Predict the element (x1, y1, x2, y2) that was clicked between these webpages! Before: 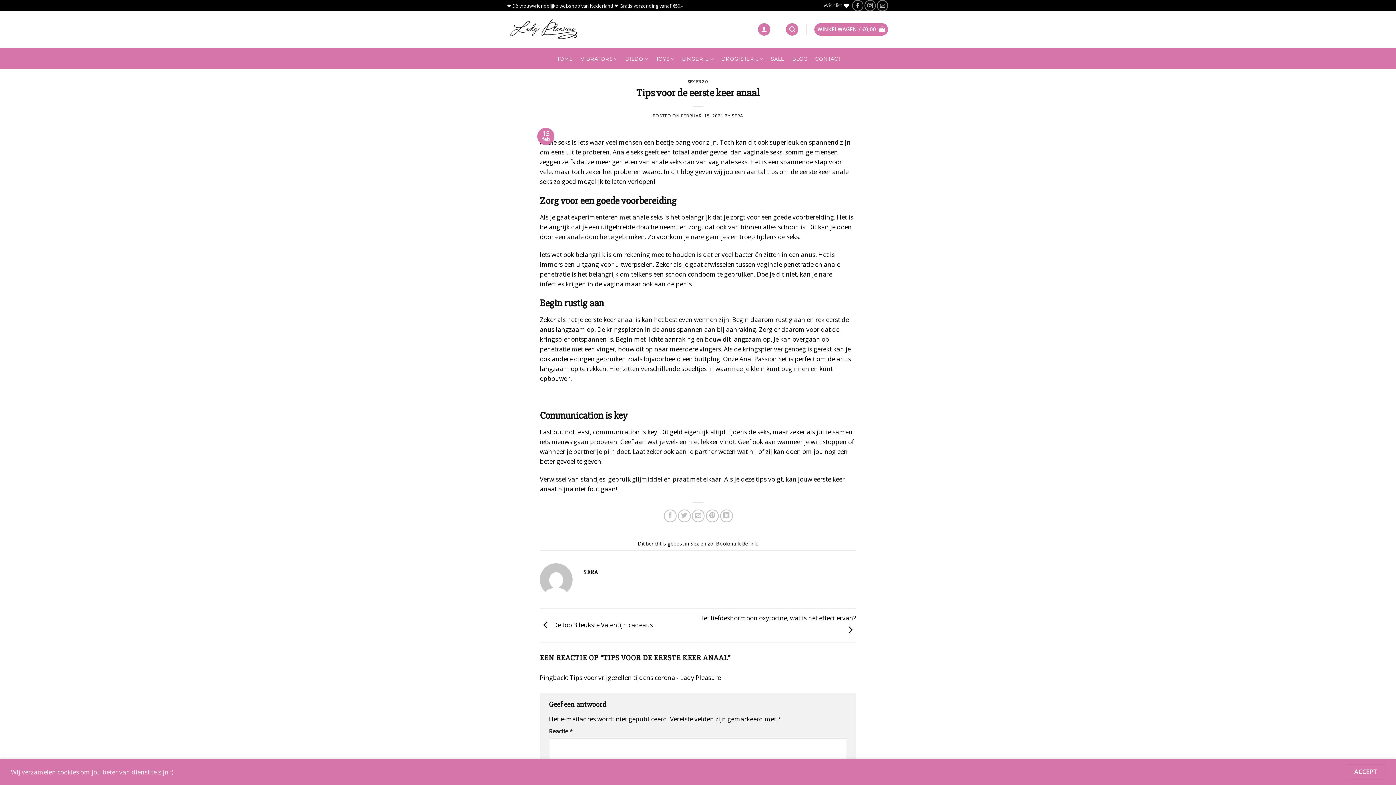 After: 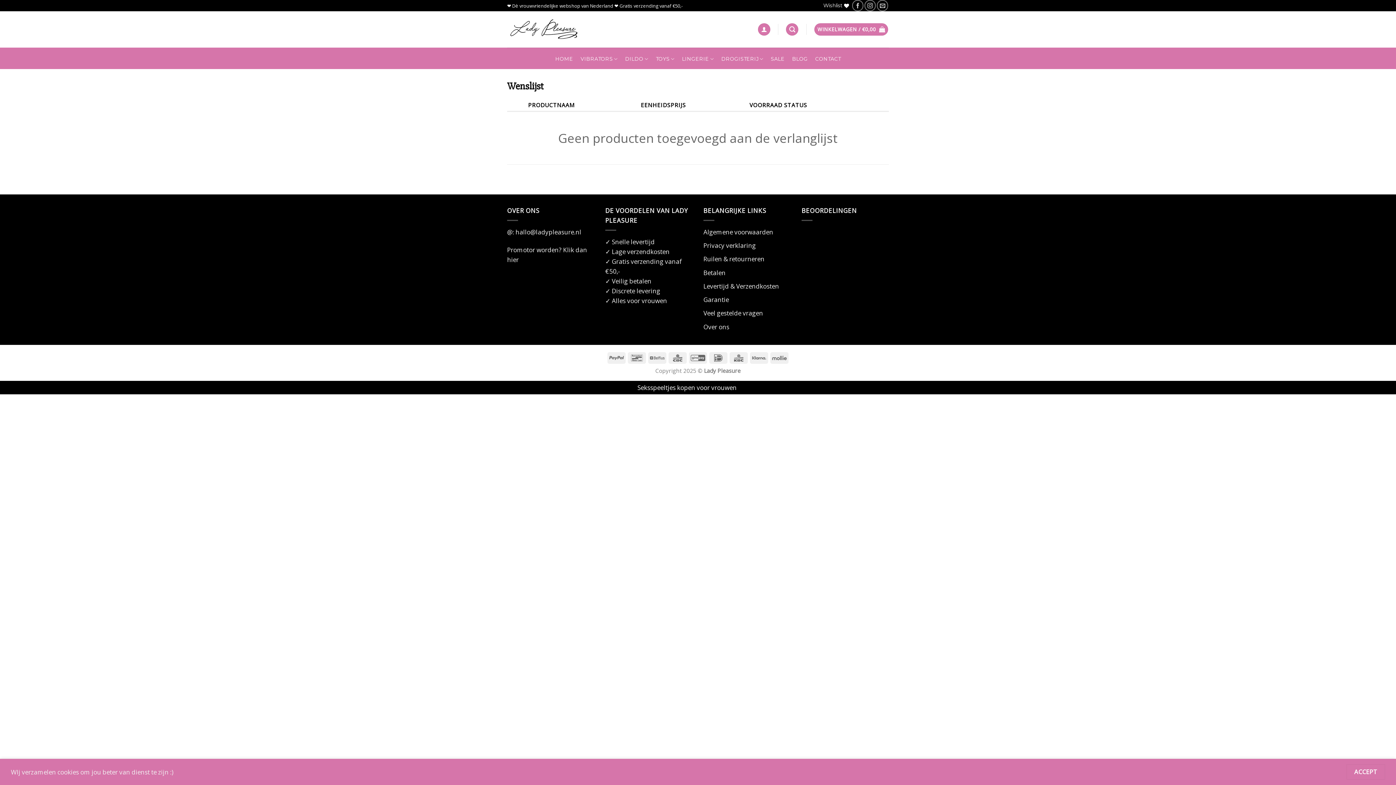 Action: label: Wishlist bbox: (823, 0, 849, 11)